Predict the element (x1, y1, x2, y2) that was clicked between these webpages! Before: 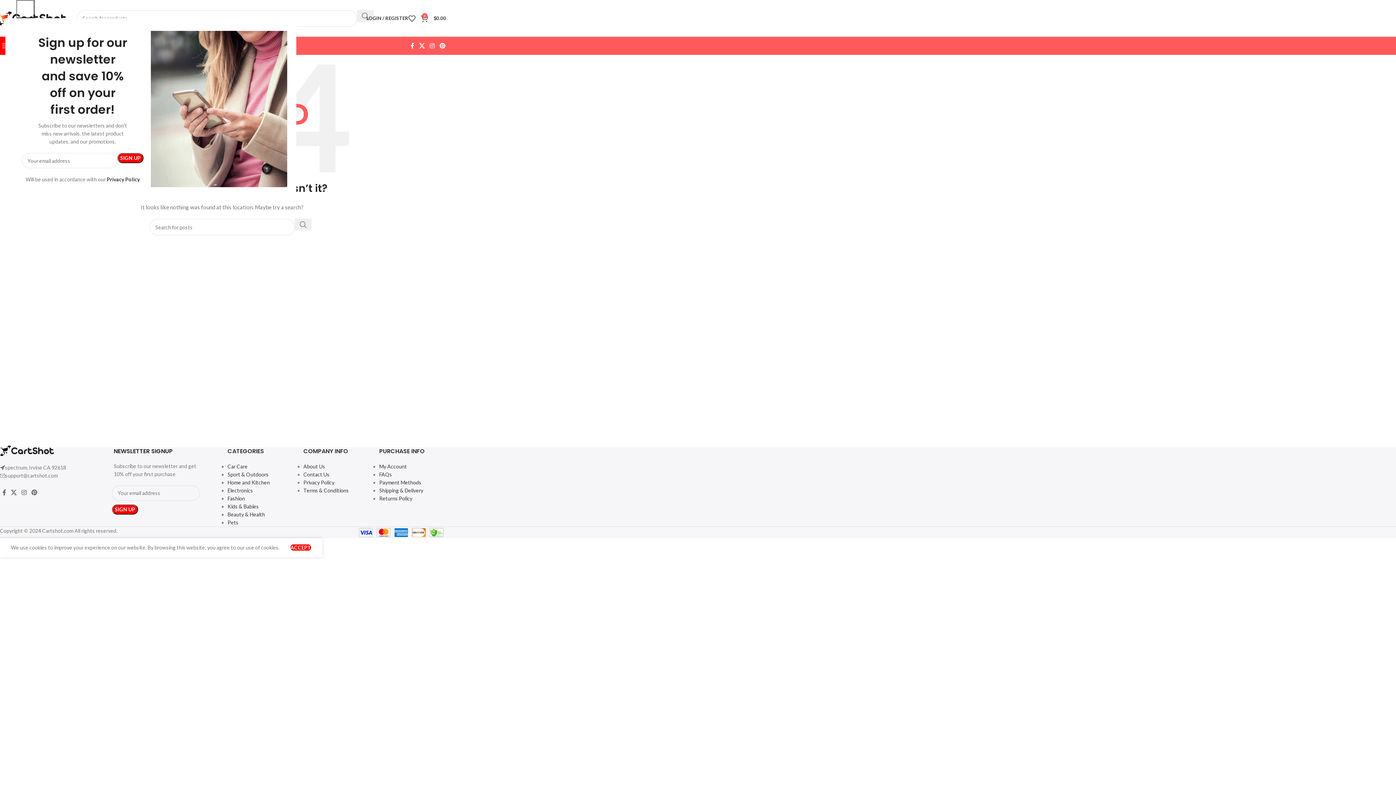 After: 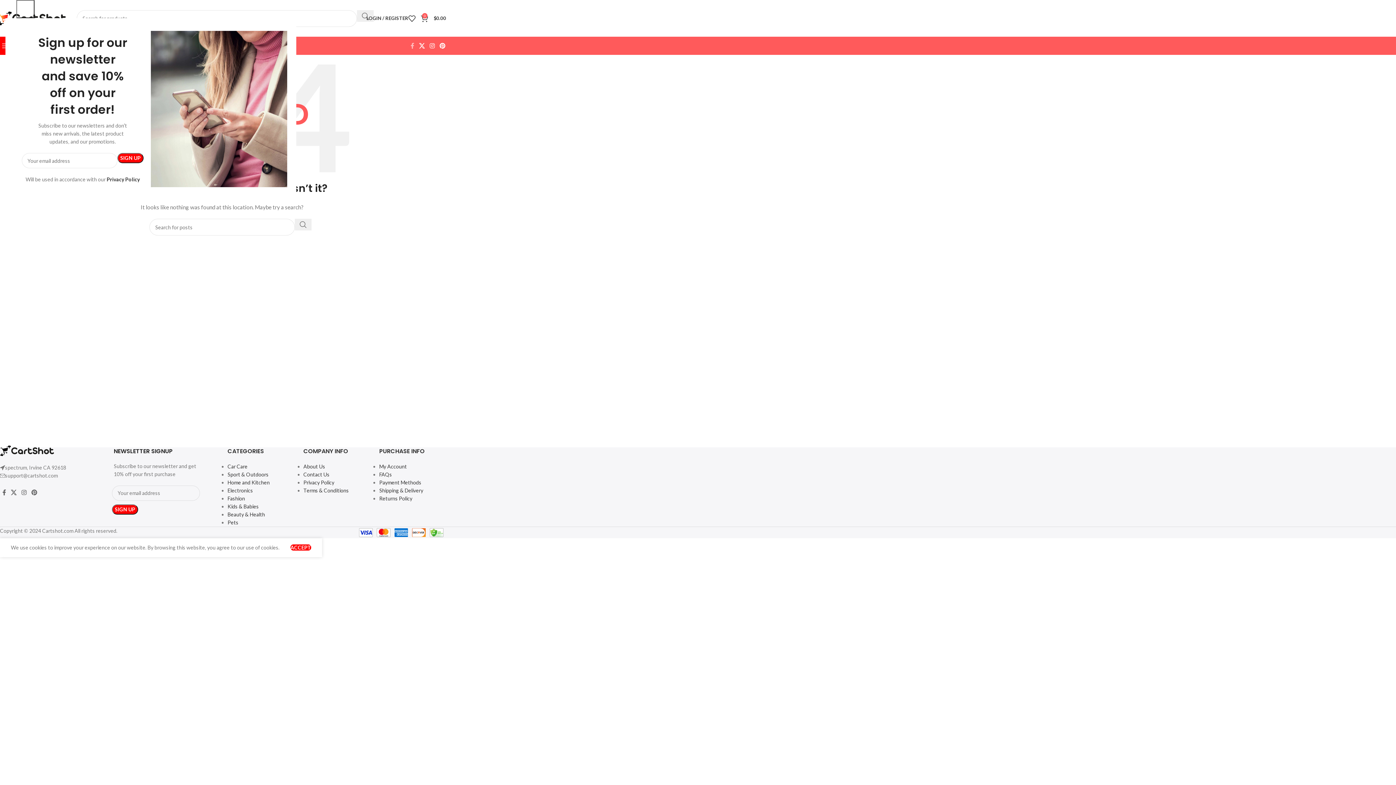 Action: bbox: (408, 40, 416, 51) label: Facebook social link